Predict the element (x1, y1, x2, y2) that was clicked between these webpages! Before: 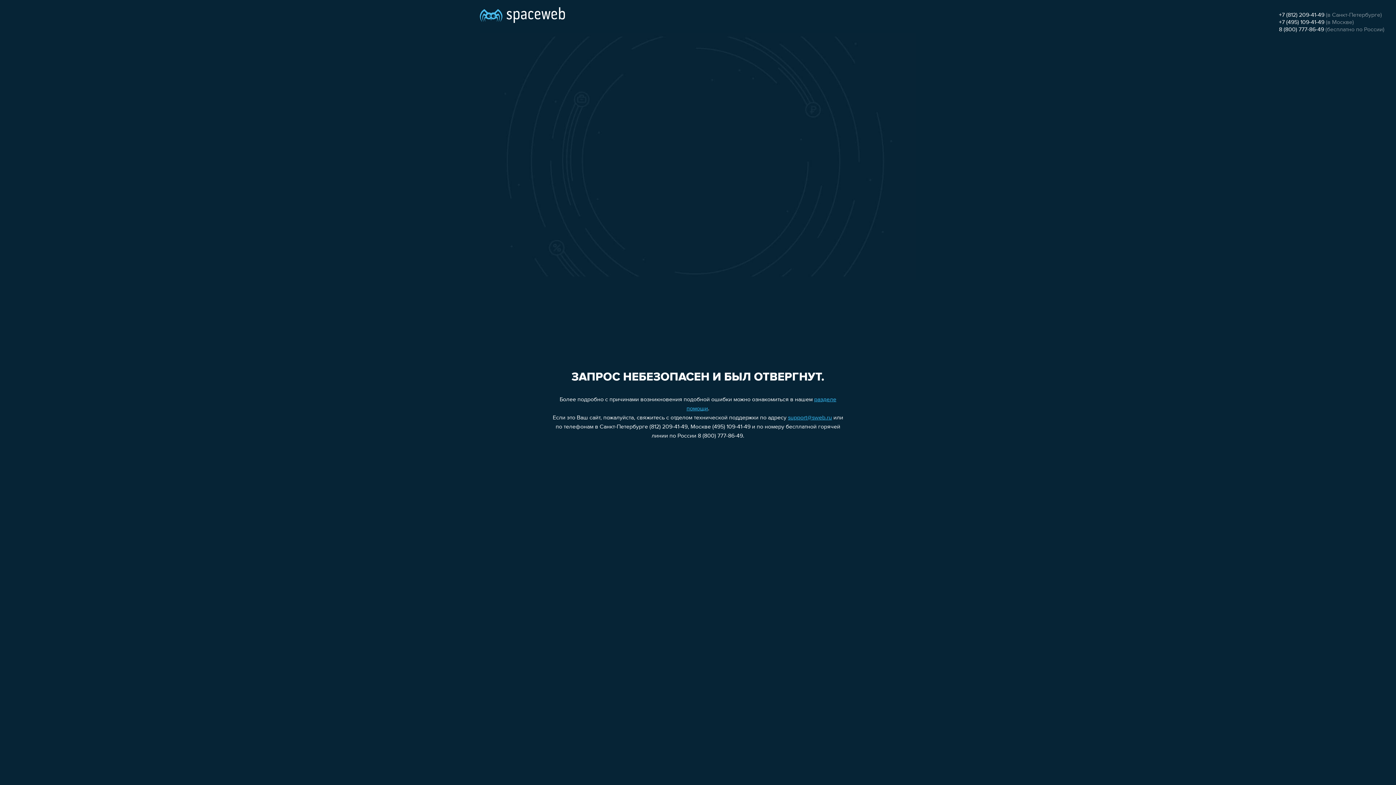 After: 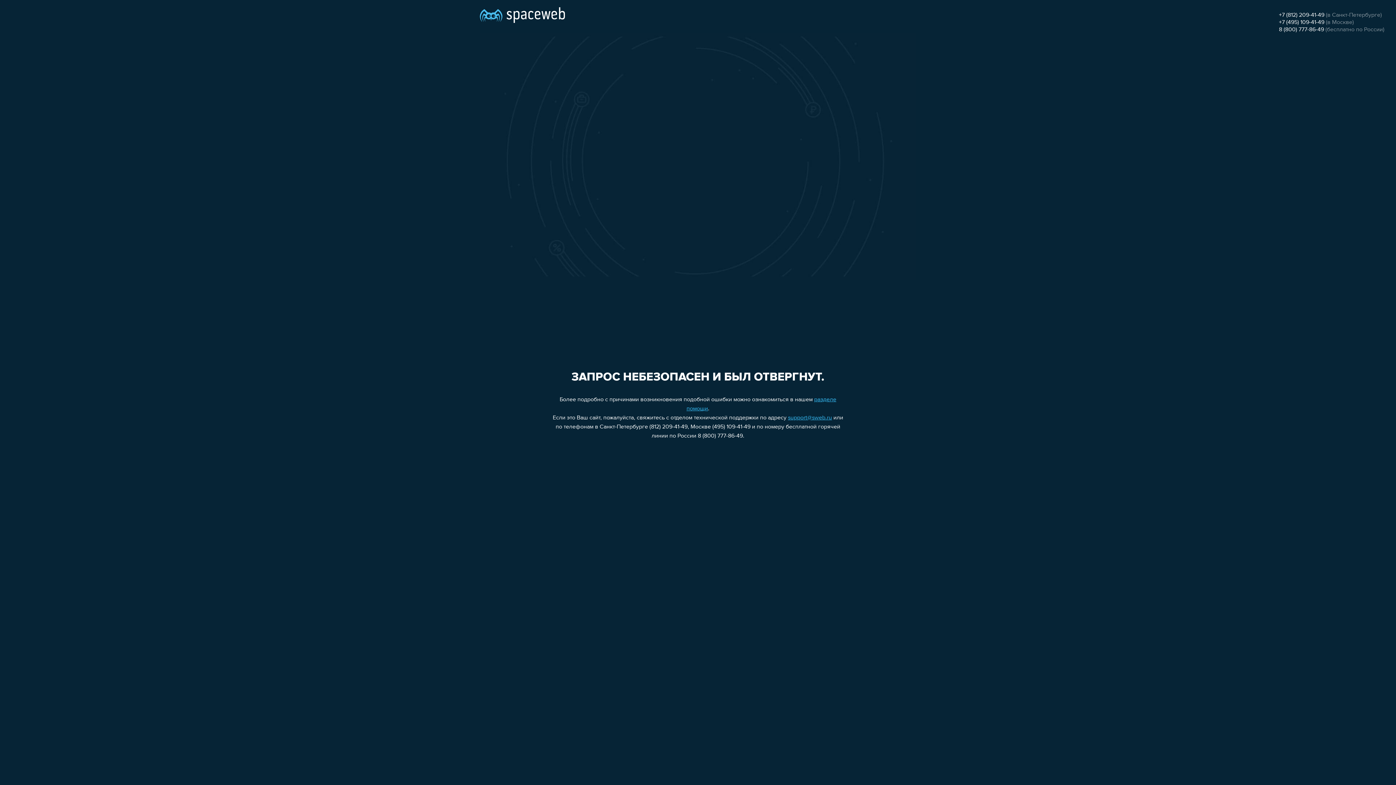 Action: label: 8 (800) 777-86-49 bbox: (1279, 26, 1324, 32)